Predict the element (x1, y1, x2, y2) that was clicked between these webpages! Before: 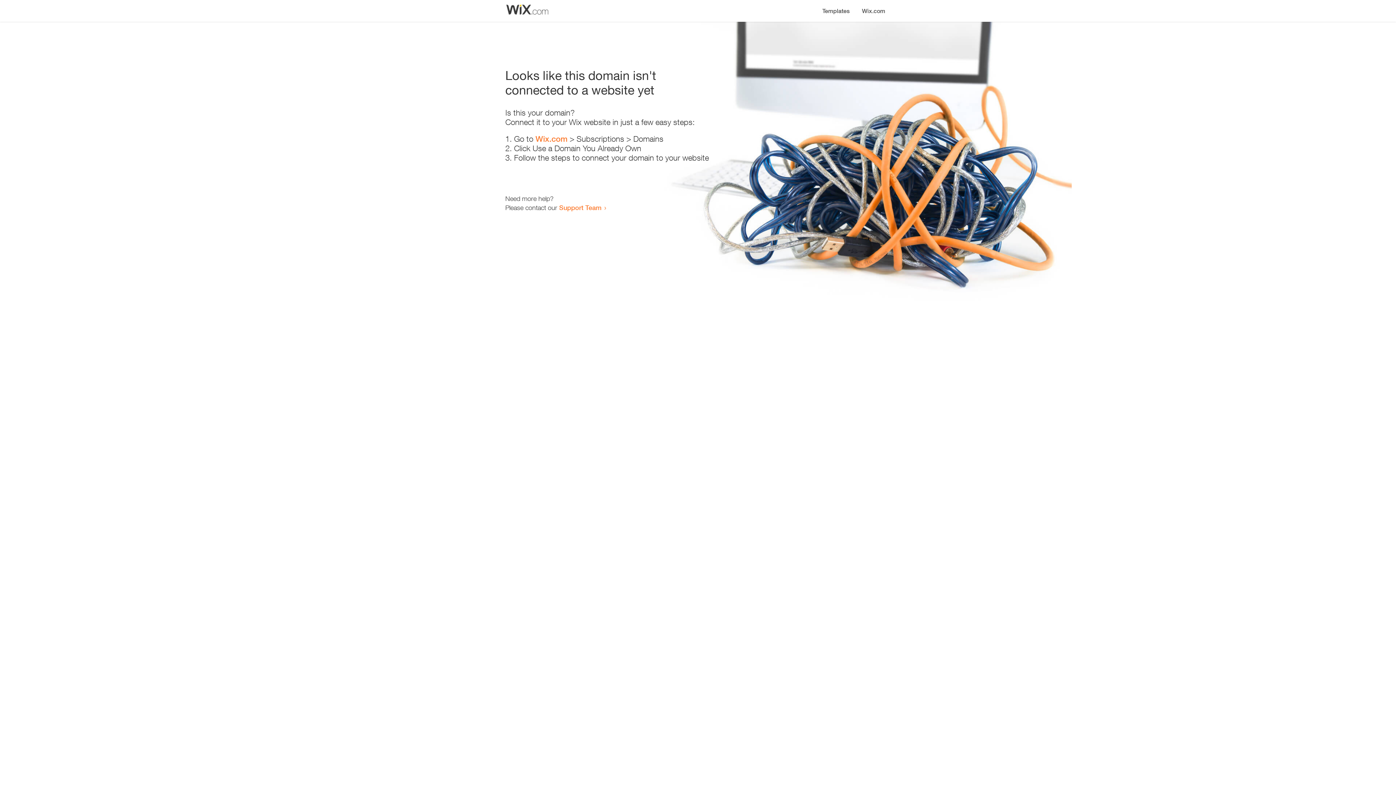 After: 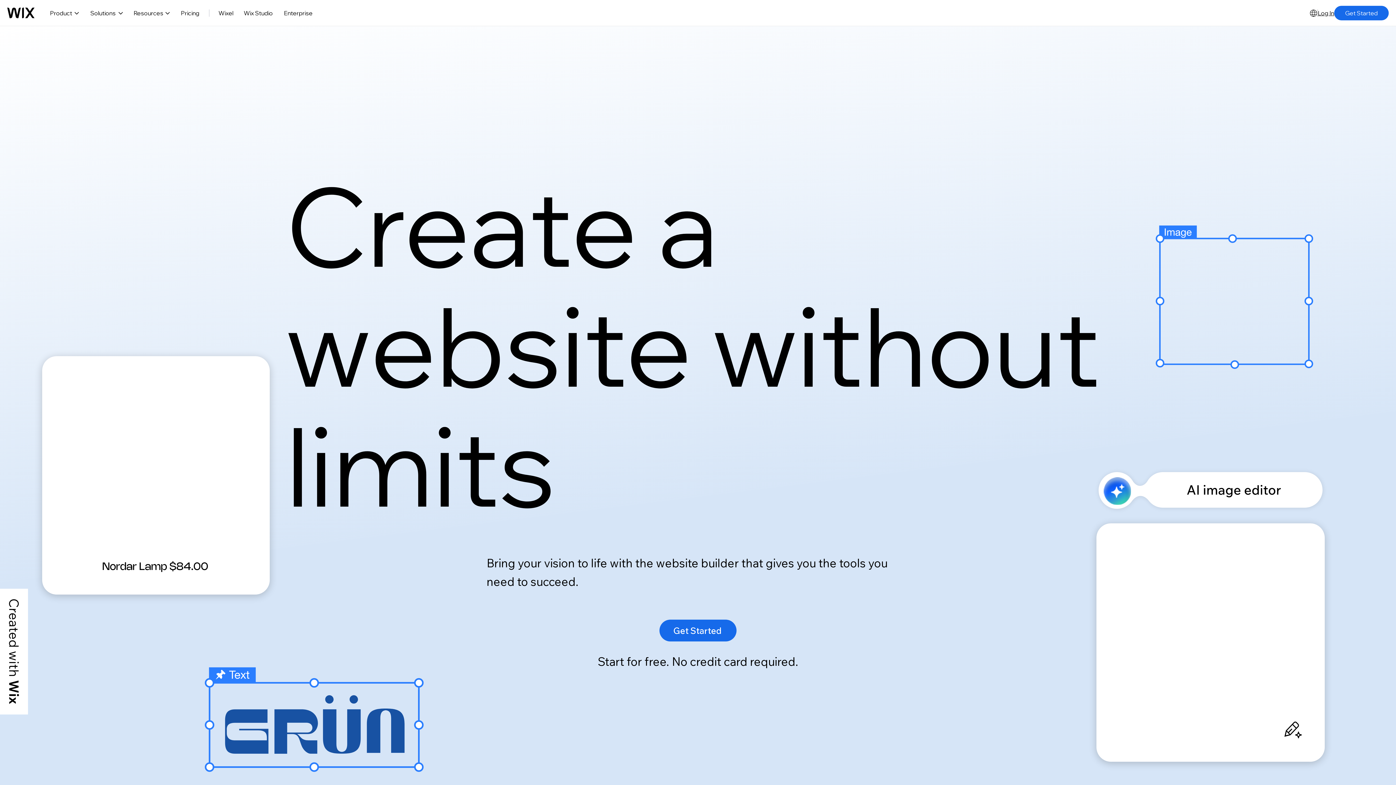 Action: bbox: (535, 134, 567, 143) label: Wix.com